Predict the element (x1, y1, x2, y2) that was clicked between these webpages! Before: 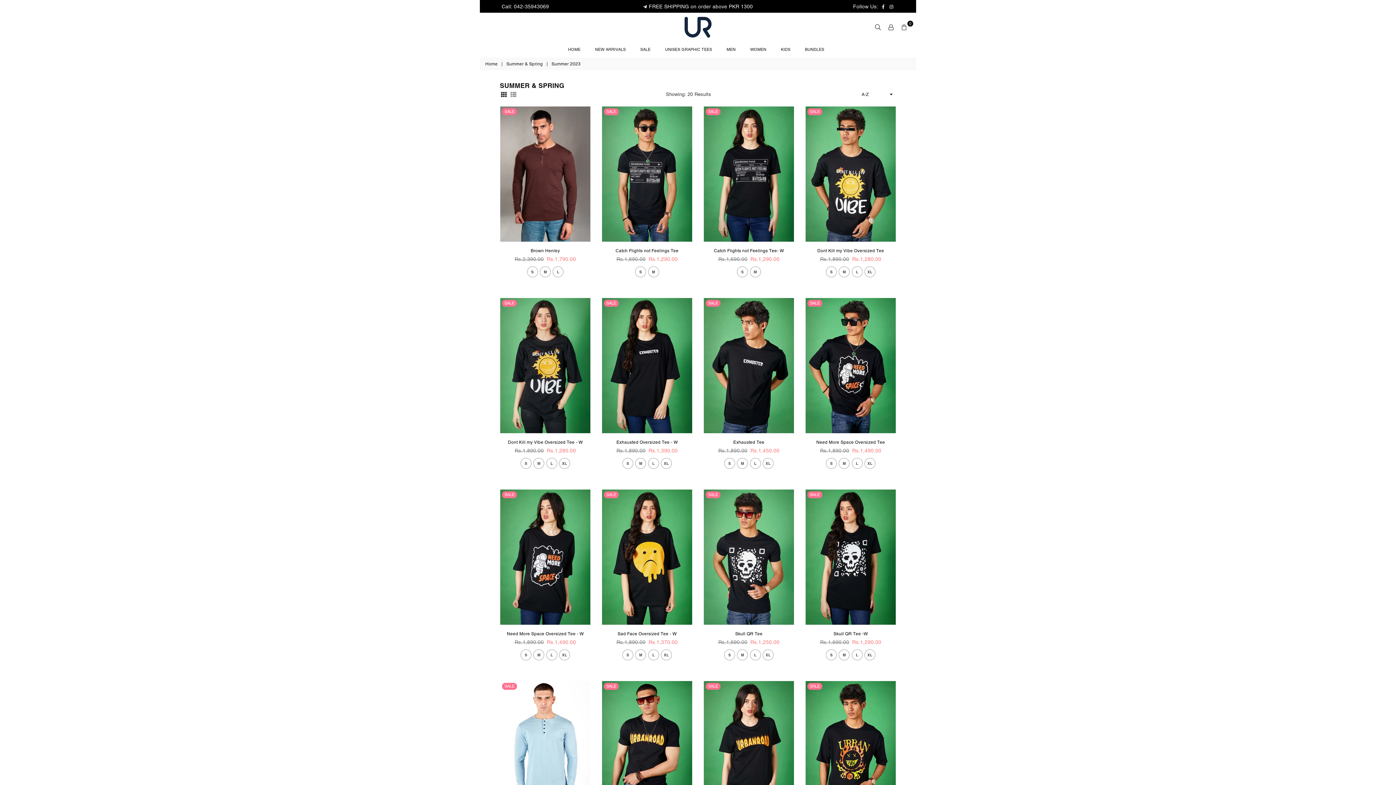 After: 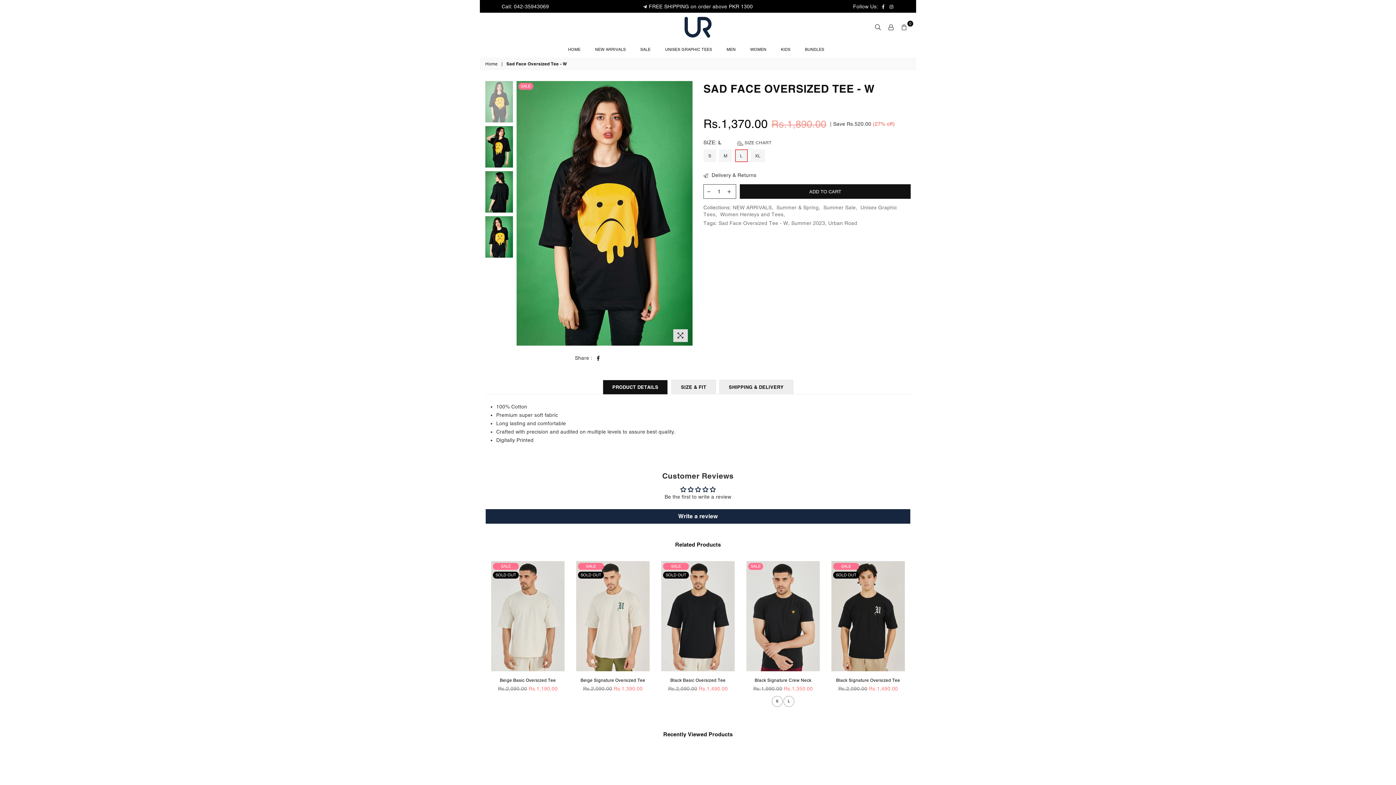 Action: bbox: (648, 649, 659, 660) label: L